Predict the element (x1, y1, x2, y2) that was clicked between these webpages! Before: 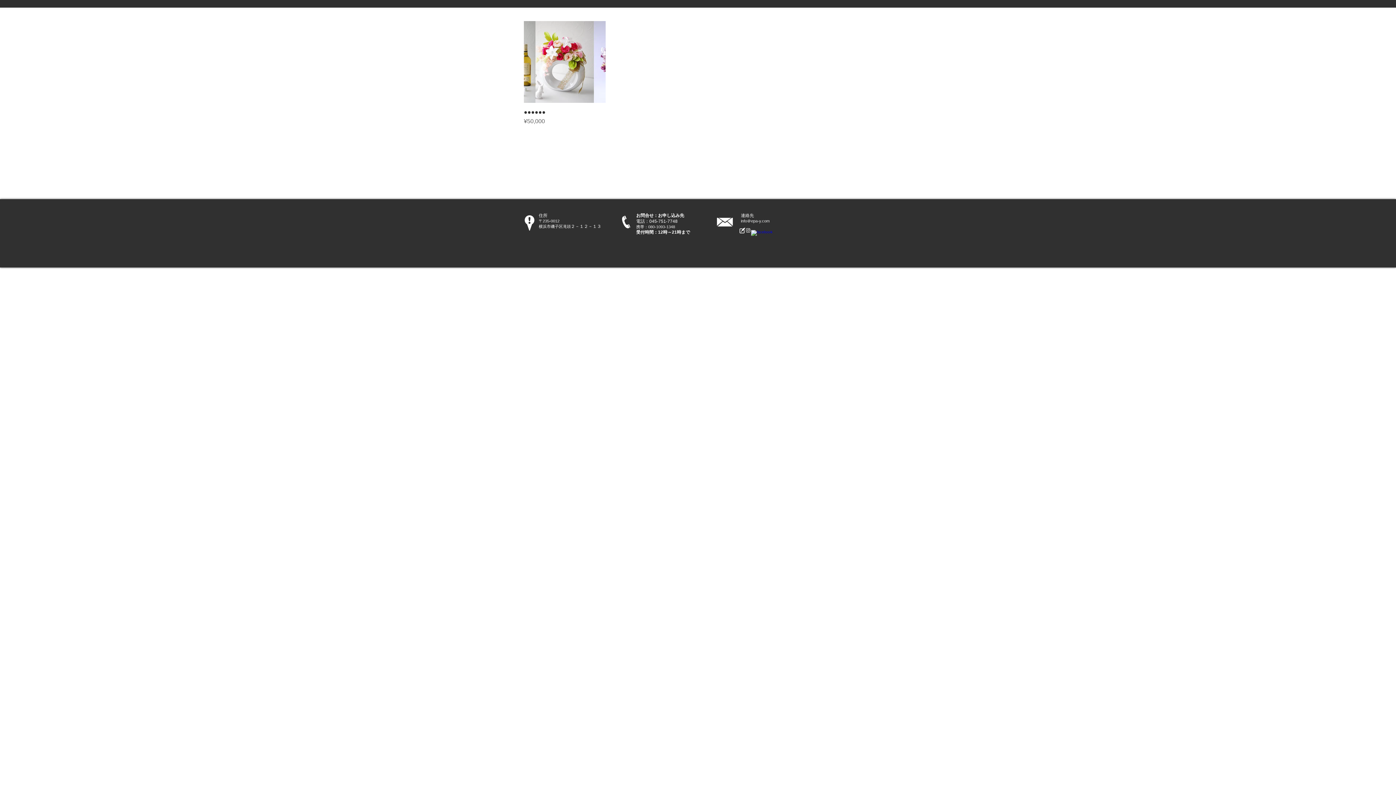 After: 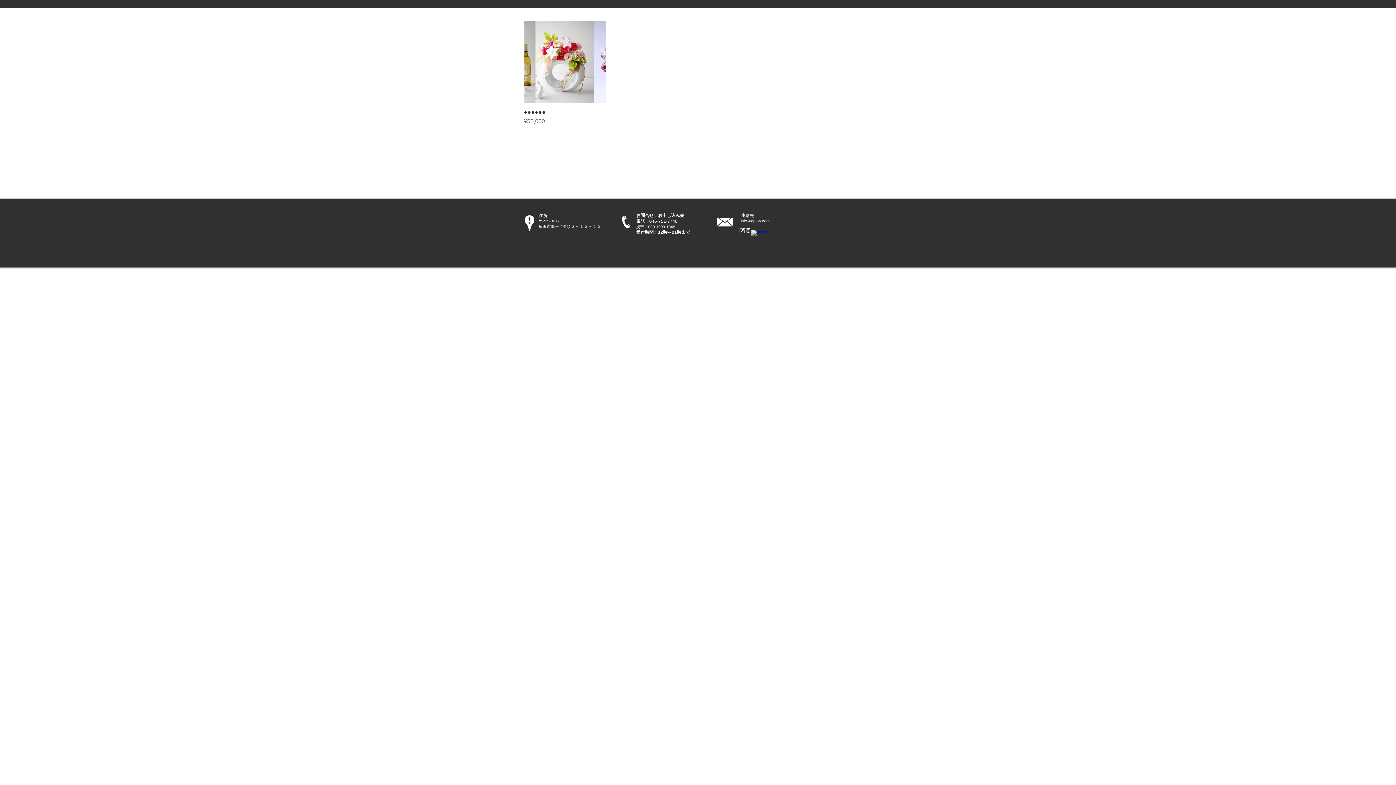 Action: bbox: (751, 230, 757, 236) label: facebook